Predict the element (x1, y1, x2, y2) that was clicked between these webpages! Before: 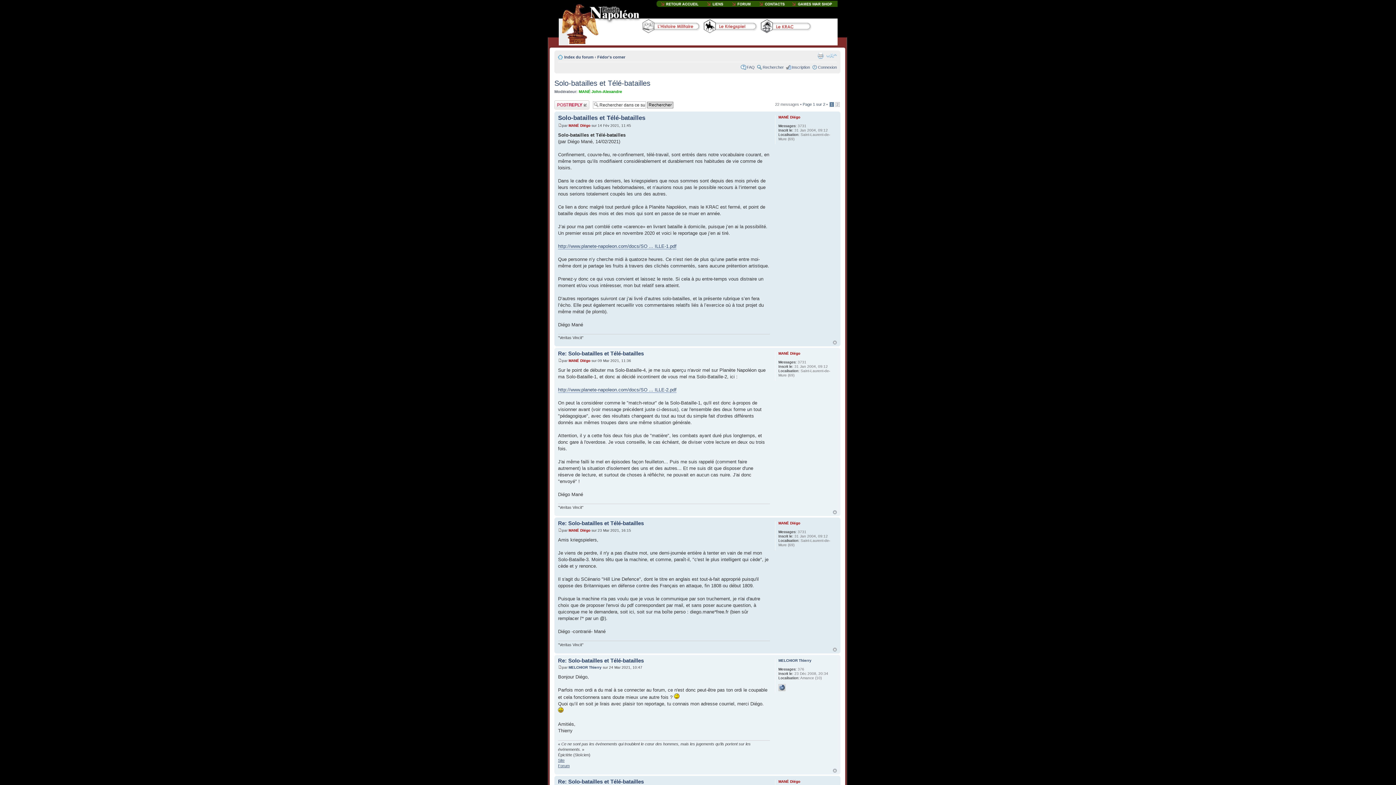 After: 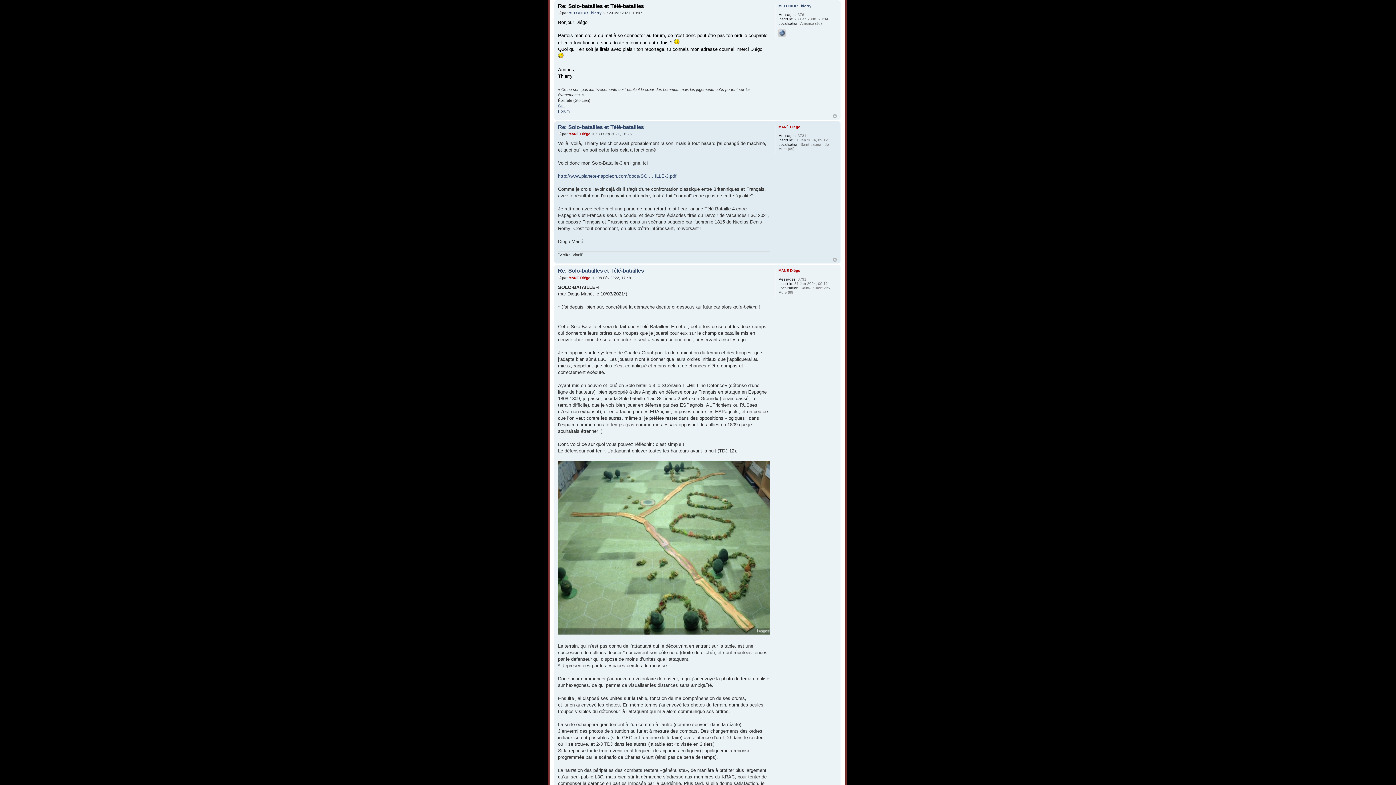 Action: label: Re: Solo-batailles et Télé-batailles bbox: (558, 657, 644, 663)